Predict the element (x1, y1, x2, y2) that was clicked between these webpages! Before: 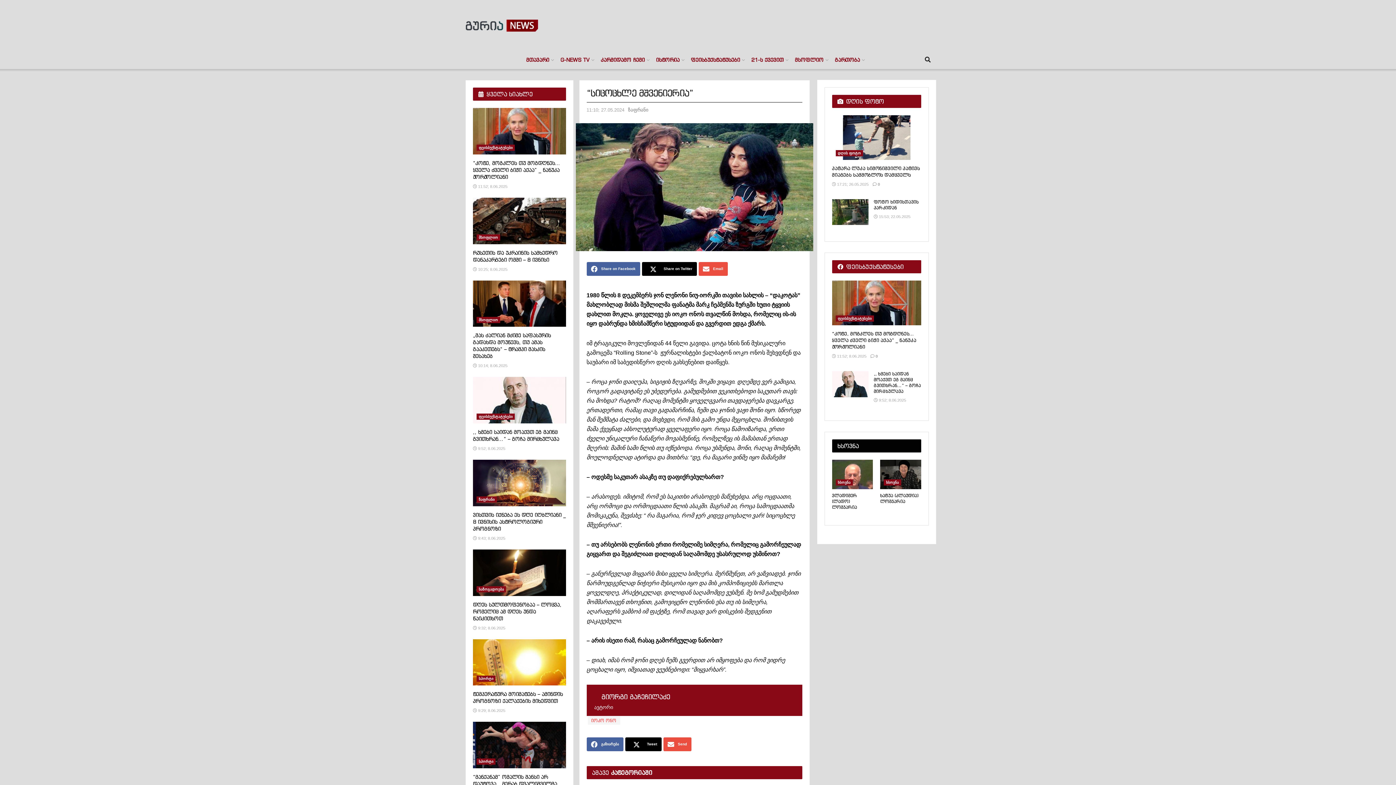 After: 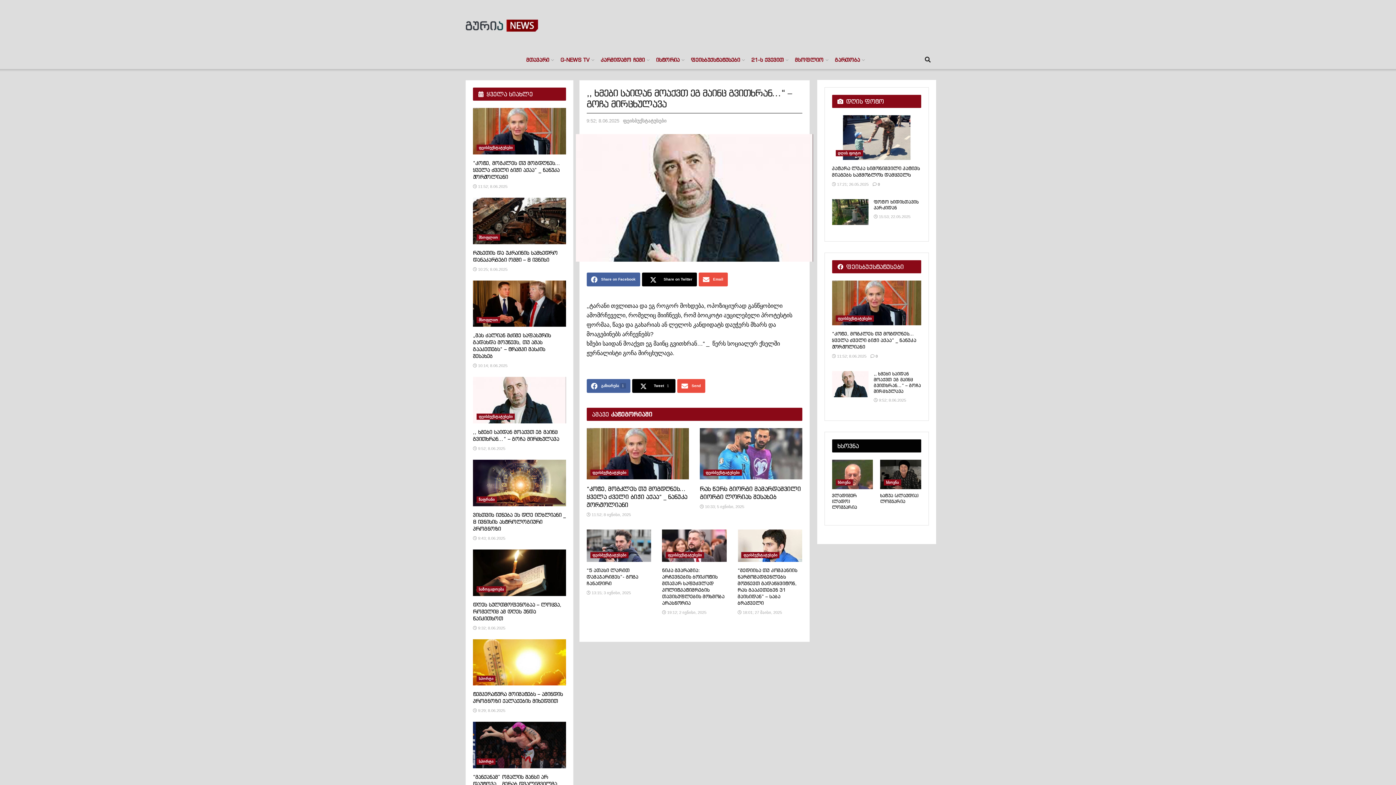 Action: bbox: (473, 429, 559, 442) label: ,, ხმები საიდან მოაქვთ ეგ მაინც გვითხრან…“ – გოჩა მირცხულავა